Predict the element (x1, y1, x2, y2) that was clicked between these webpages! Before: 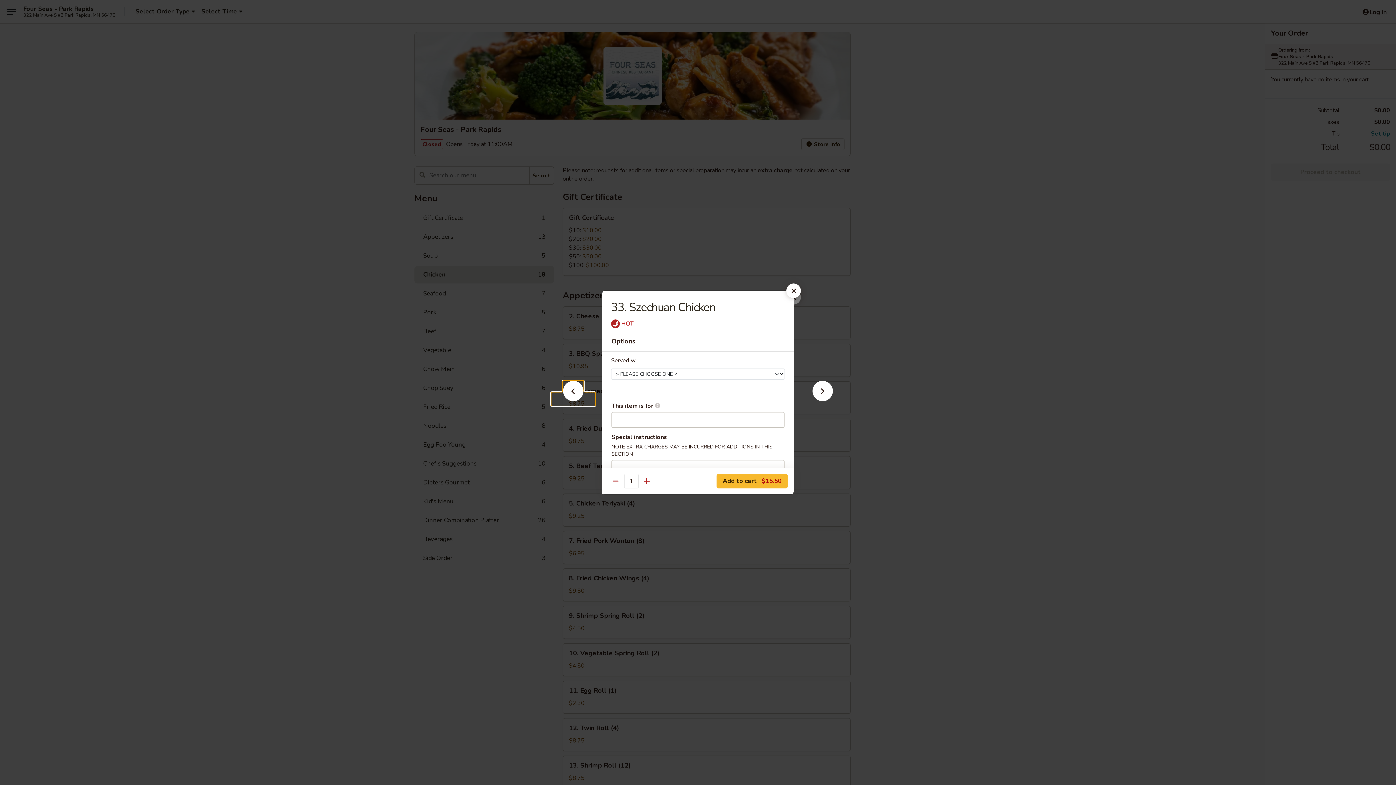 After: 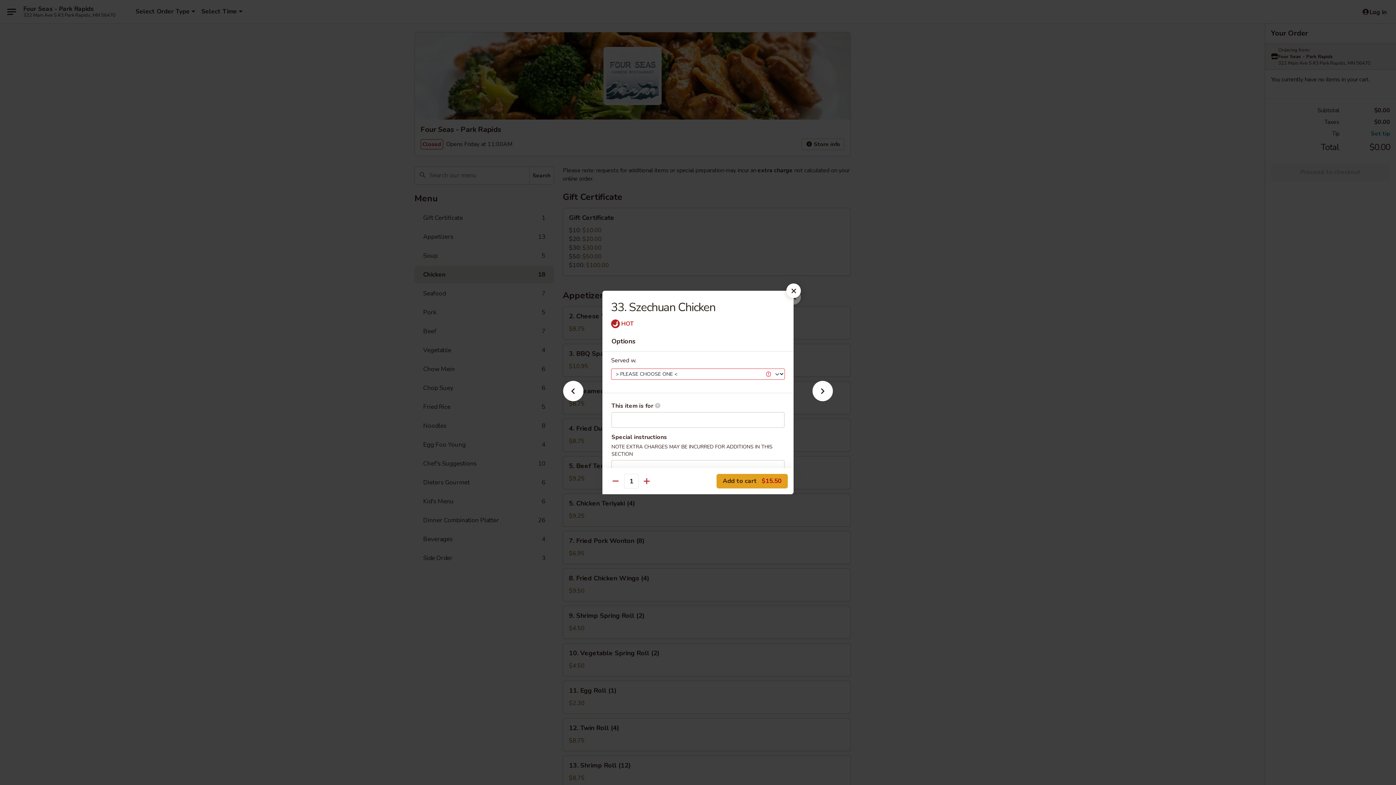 Action: bbox: (716, 474, 788, 488) label: Add to cart $15.50